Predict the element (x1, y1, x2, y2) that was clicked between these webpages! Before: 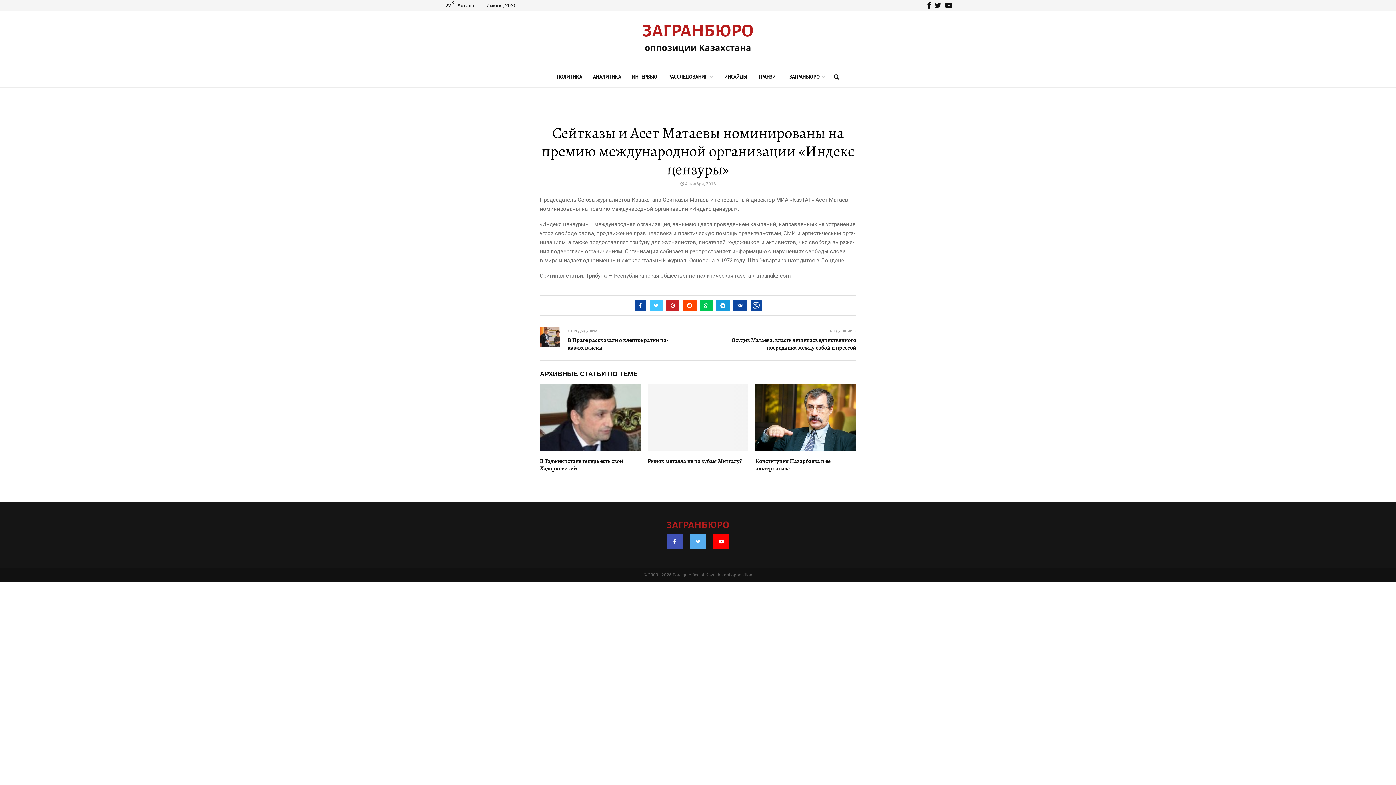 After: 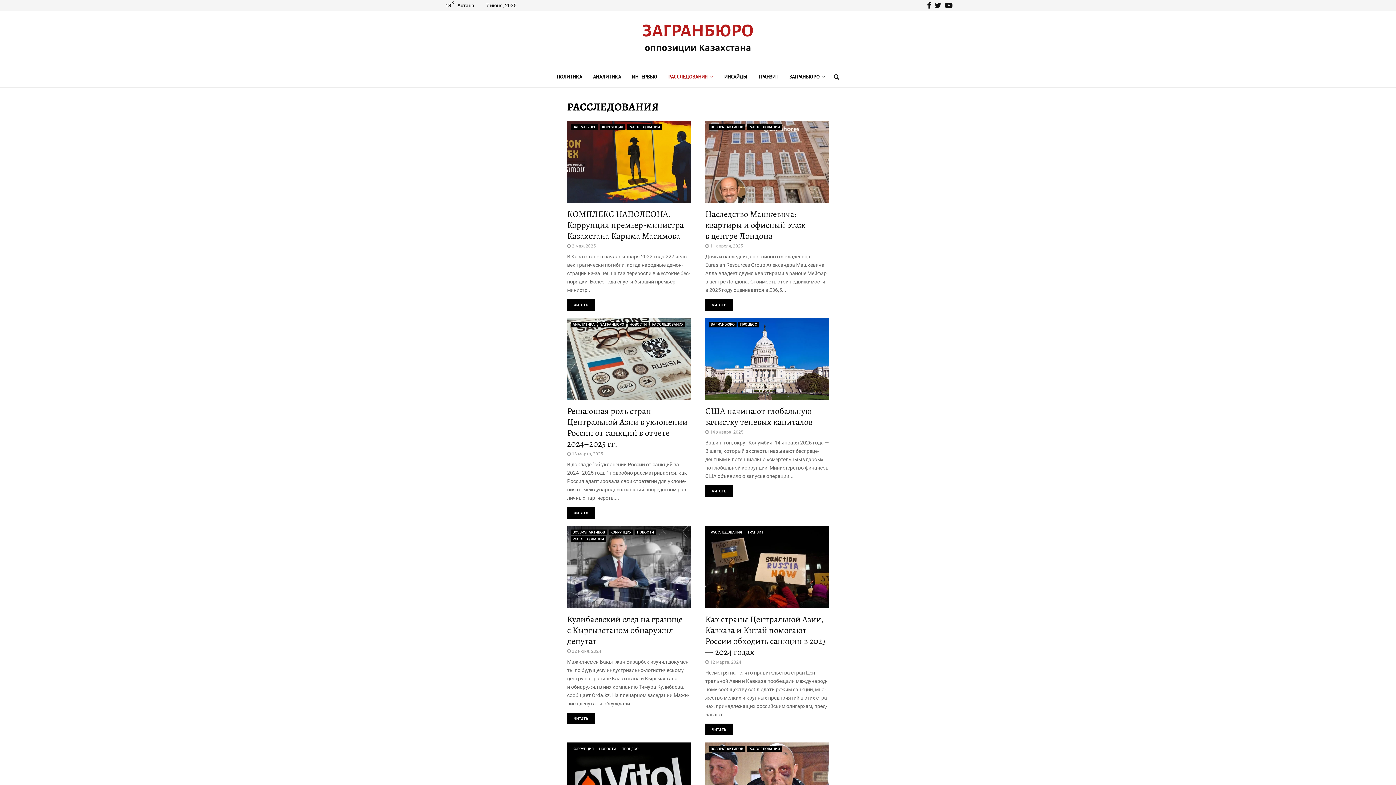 Action: bbox: (668, 65, 713, 87) label: РАССЛЕДОВАНИЯ